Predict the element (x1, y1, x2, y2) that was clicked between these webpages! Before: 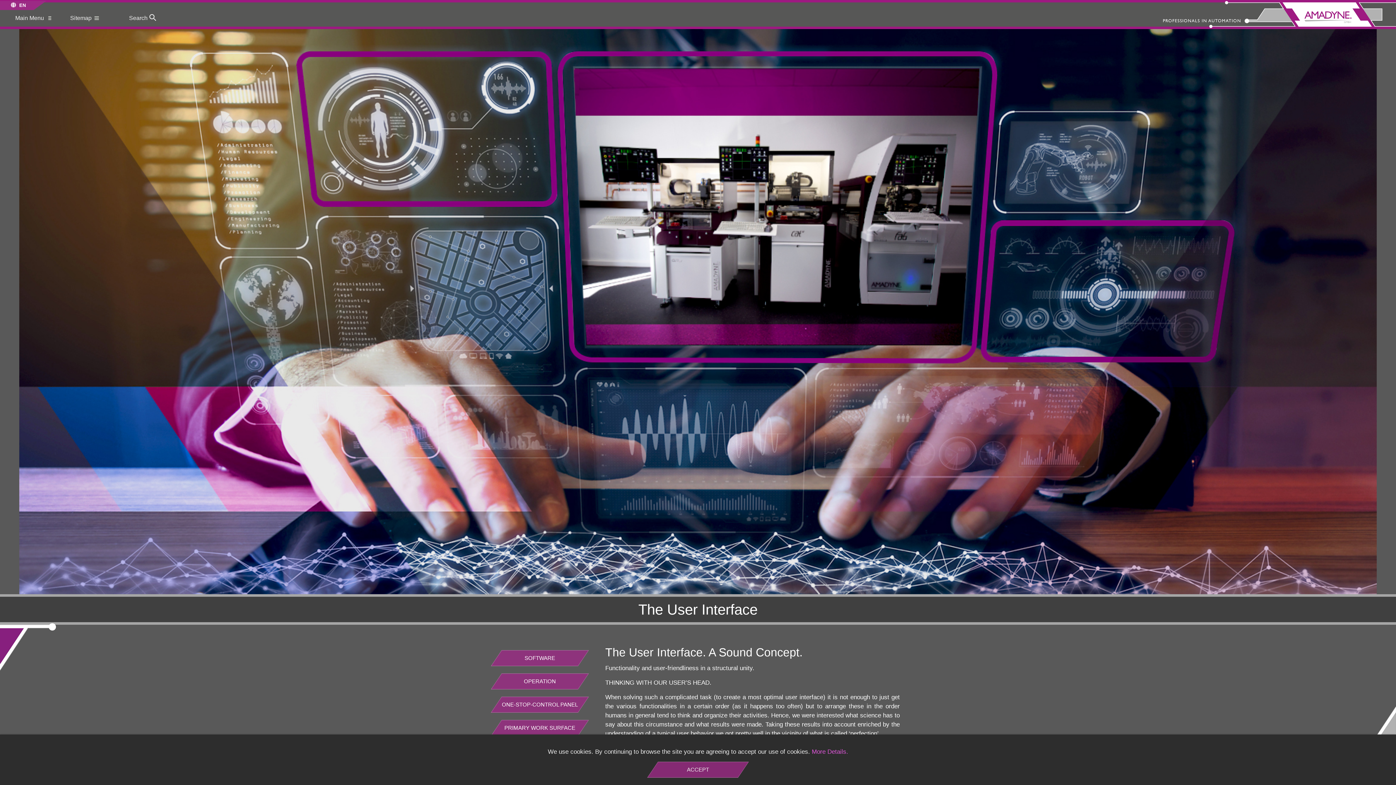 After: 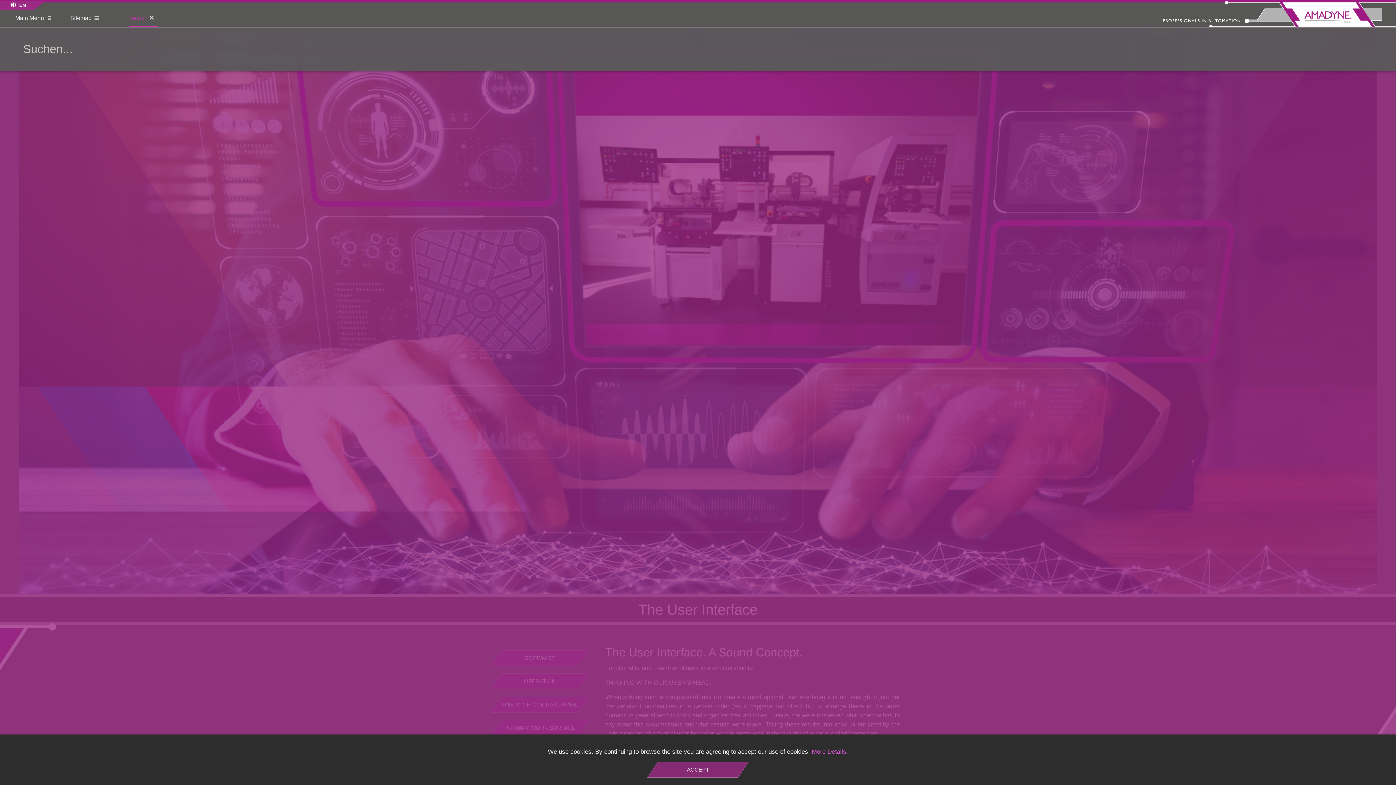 Action: label: Search bbox: (129, 6, 158, 22)